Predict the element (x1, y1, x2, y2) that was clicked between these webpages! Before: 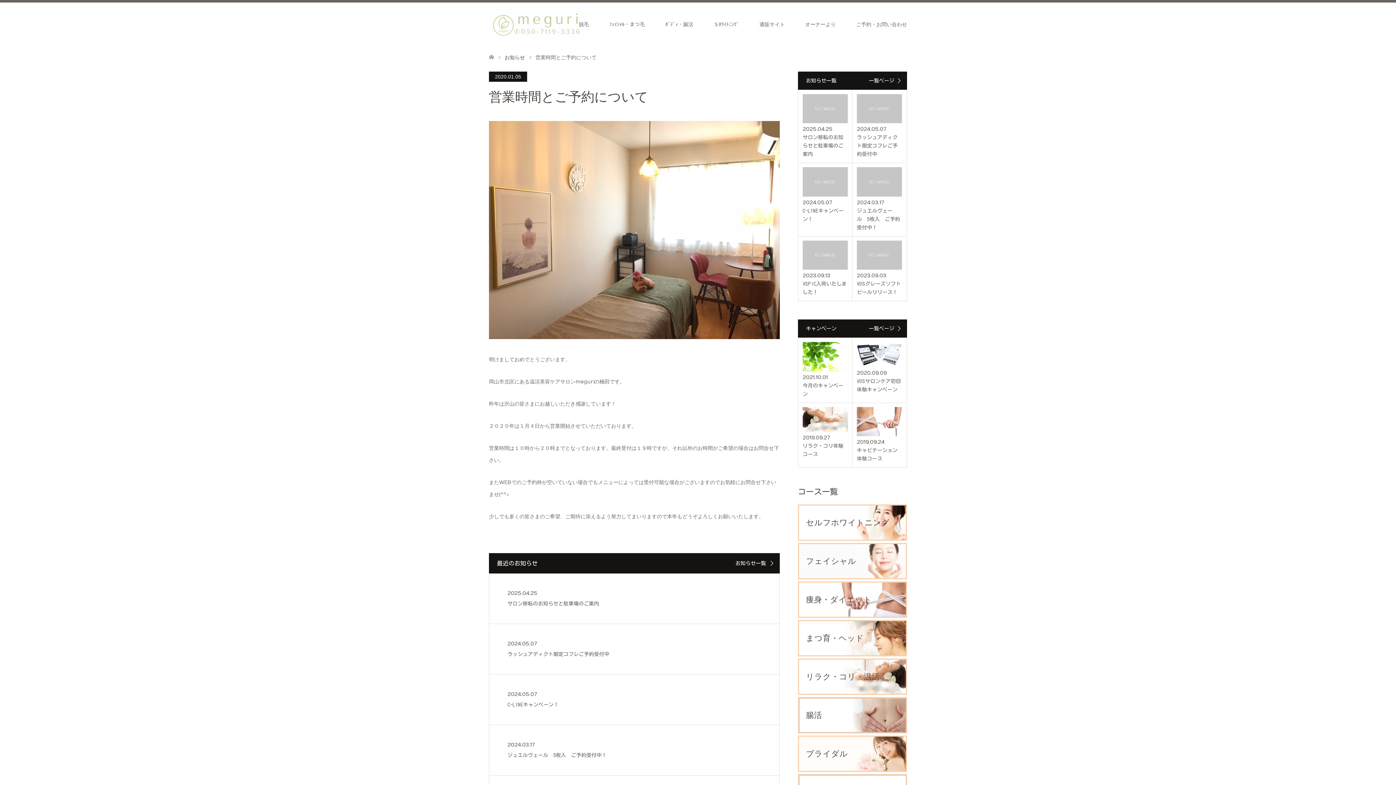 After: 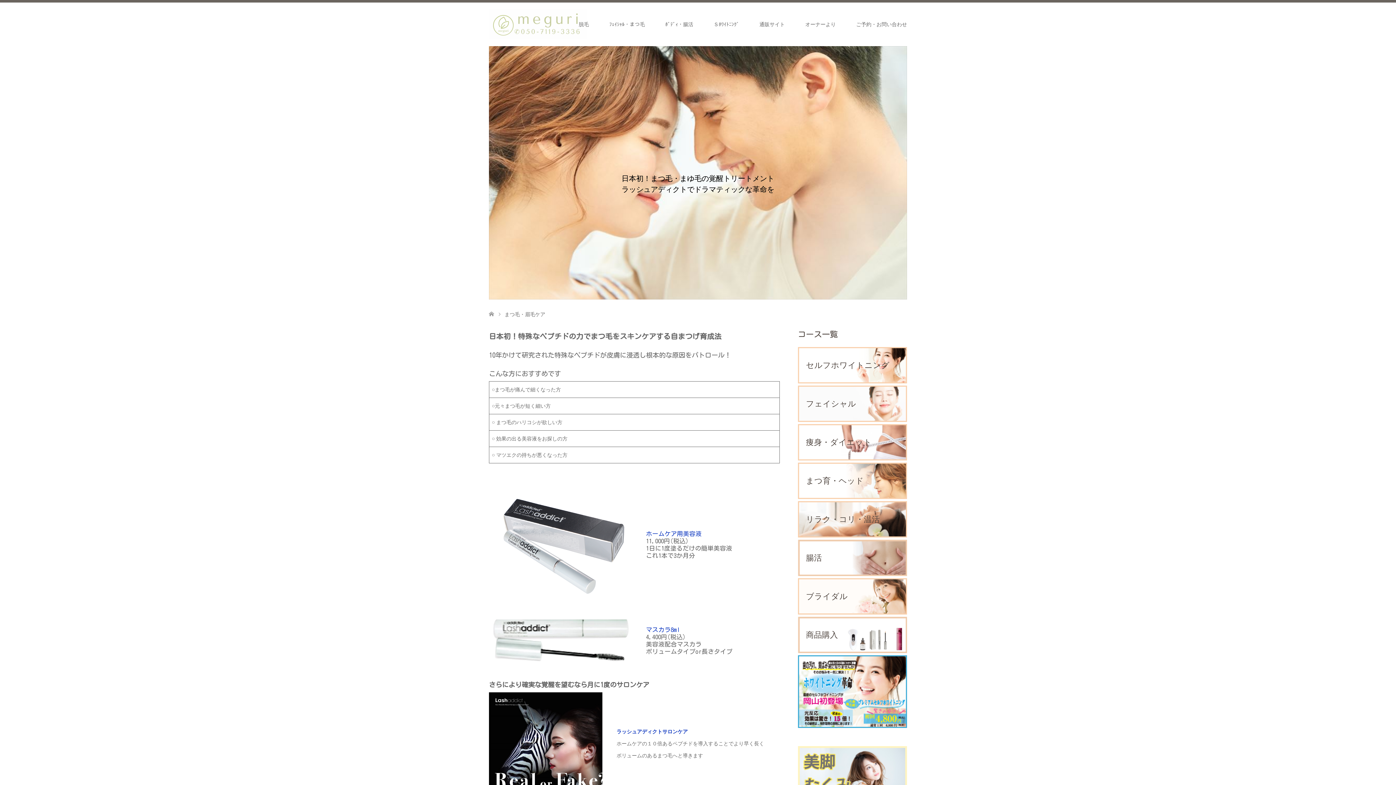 Action: bbox: (798, 620, 907, 656) label: まつ育・ヘッド